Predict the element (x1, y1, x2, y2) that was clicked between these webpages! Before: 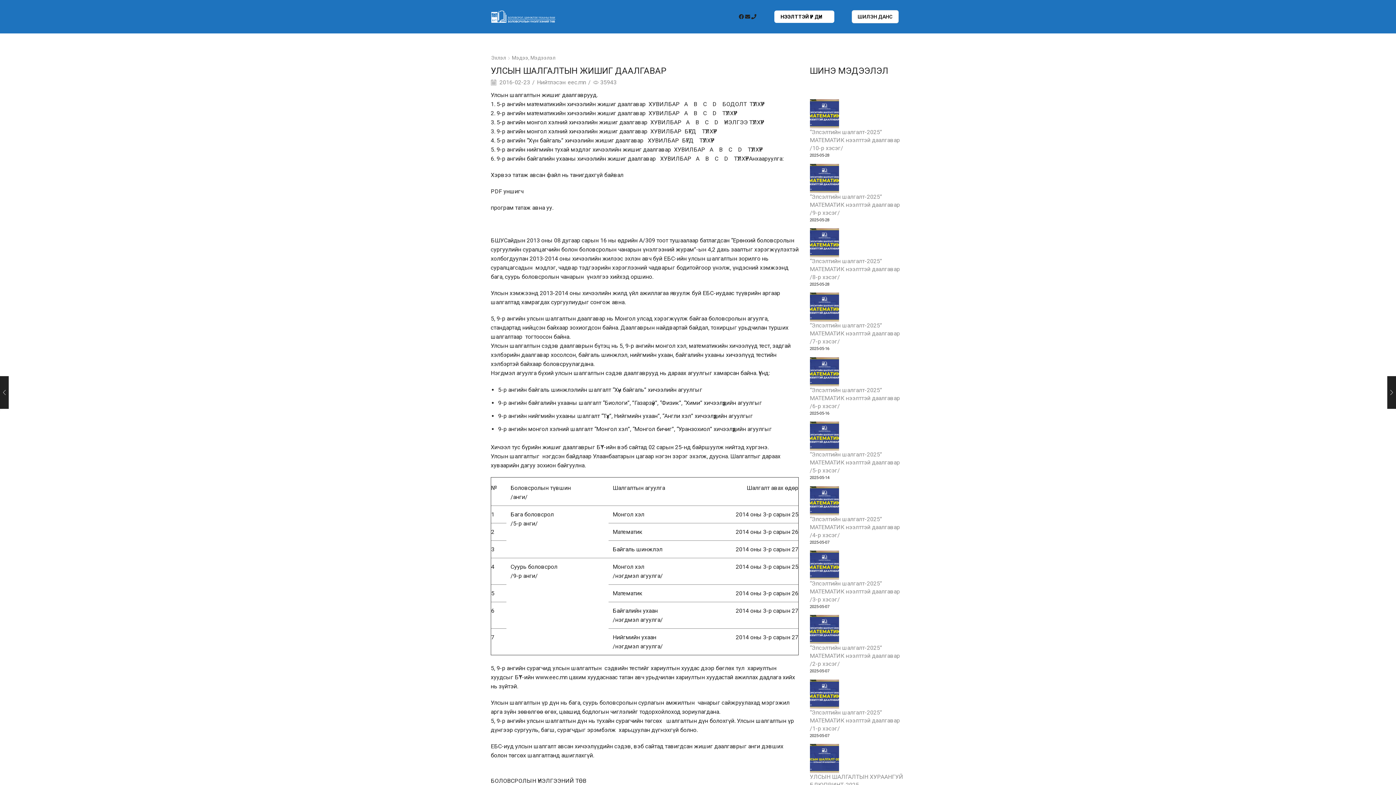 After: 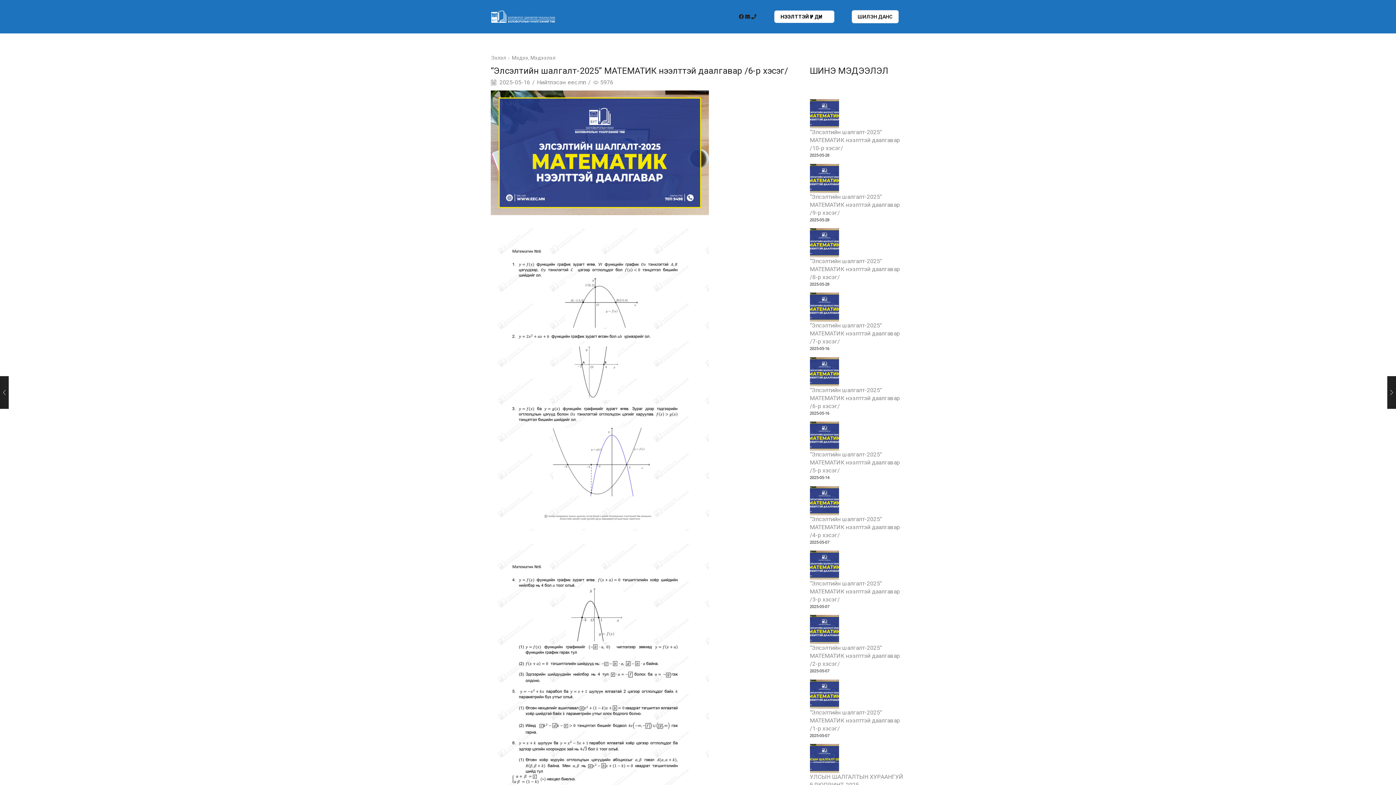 Action: label: “Элсэлтийн шалгалт-2025” МАТЕМАТИК нээлттэй даалгавар /6-р хэсэг/ bbox: (810, 386, 905, 410)